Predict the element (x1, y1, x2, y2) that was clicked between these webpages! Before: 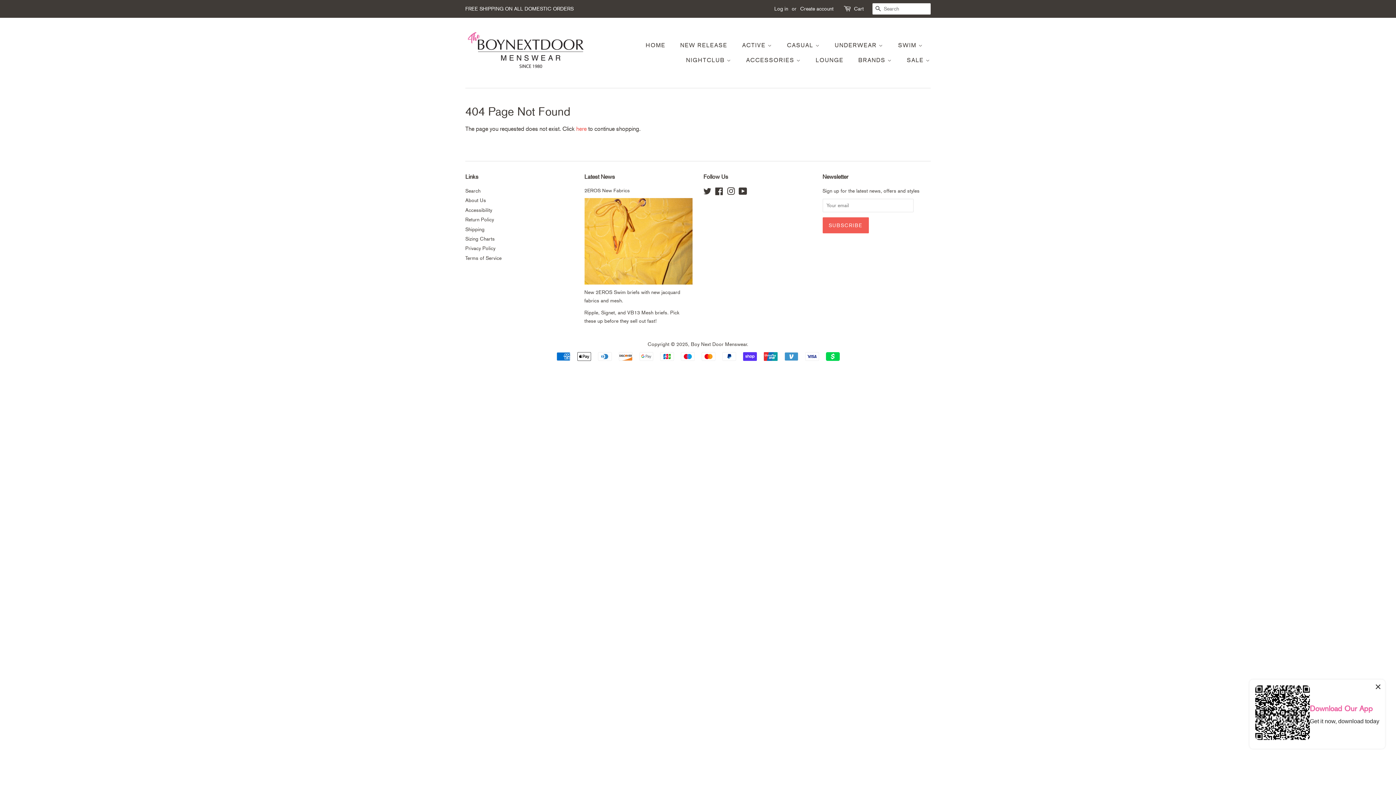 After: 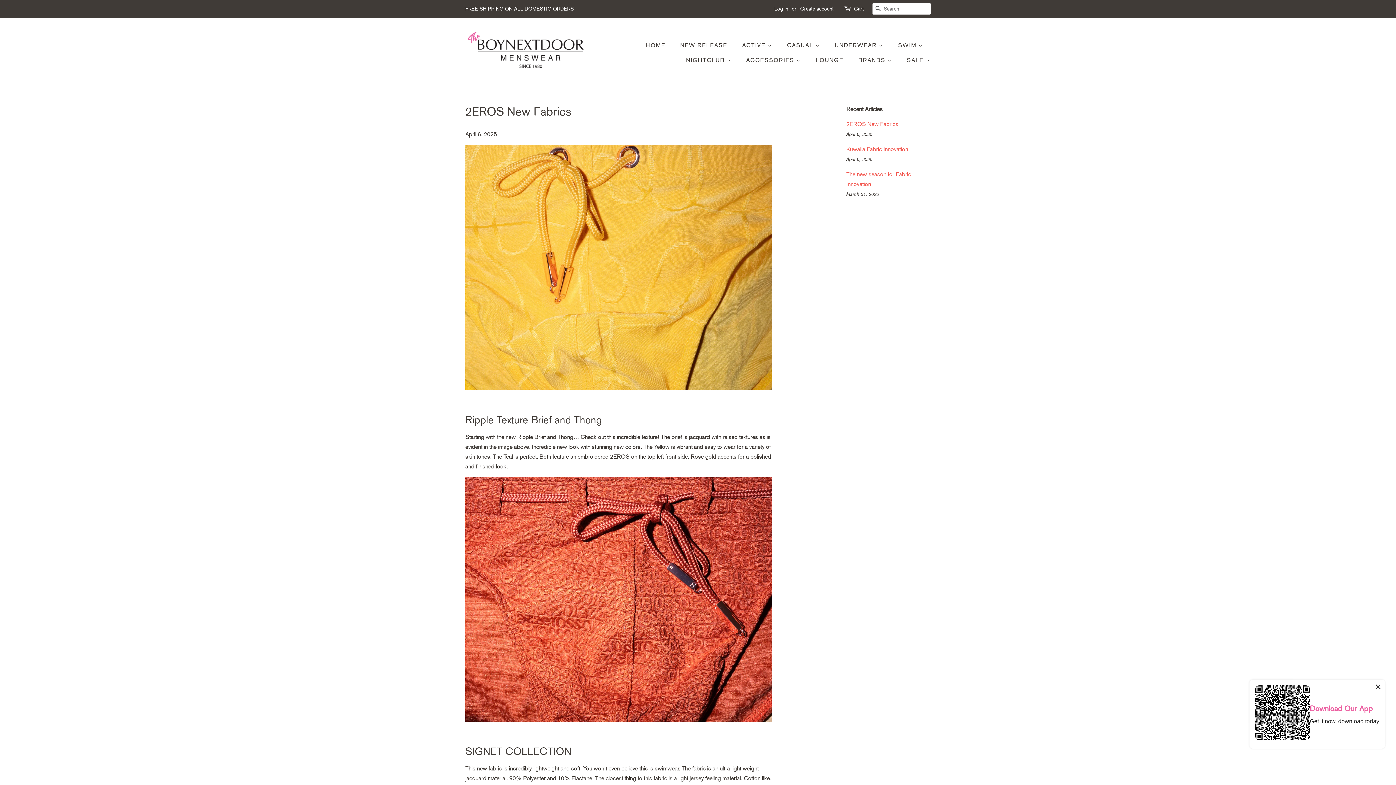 Action: bbox: (584, 187, 630, 193) label: 2EROS New Fabrics